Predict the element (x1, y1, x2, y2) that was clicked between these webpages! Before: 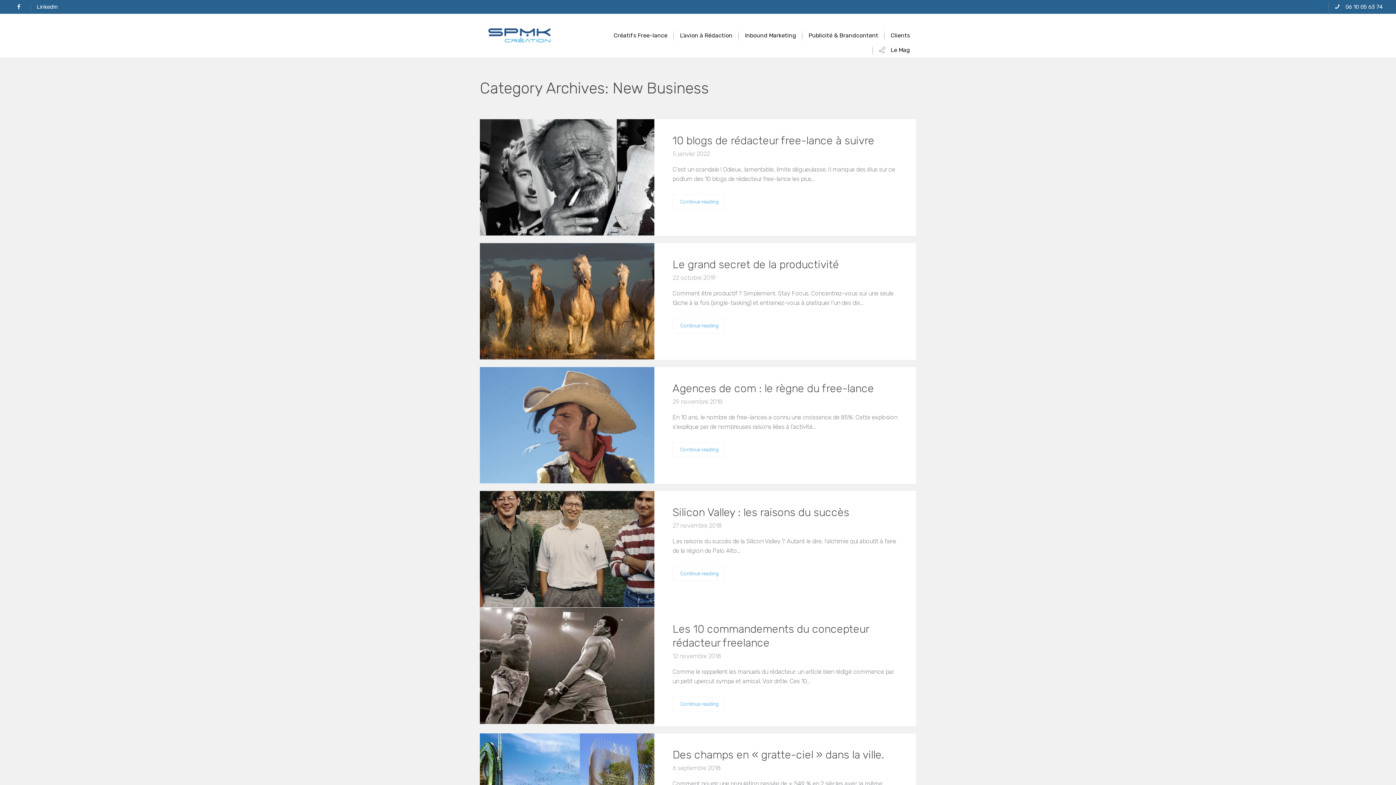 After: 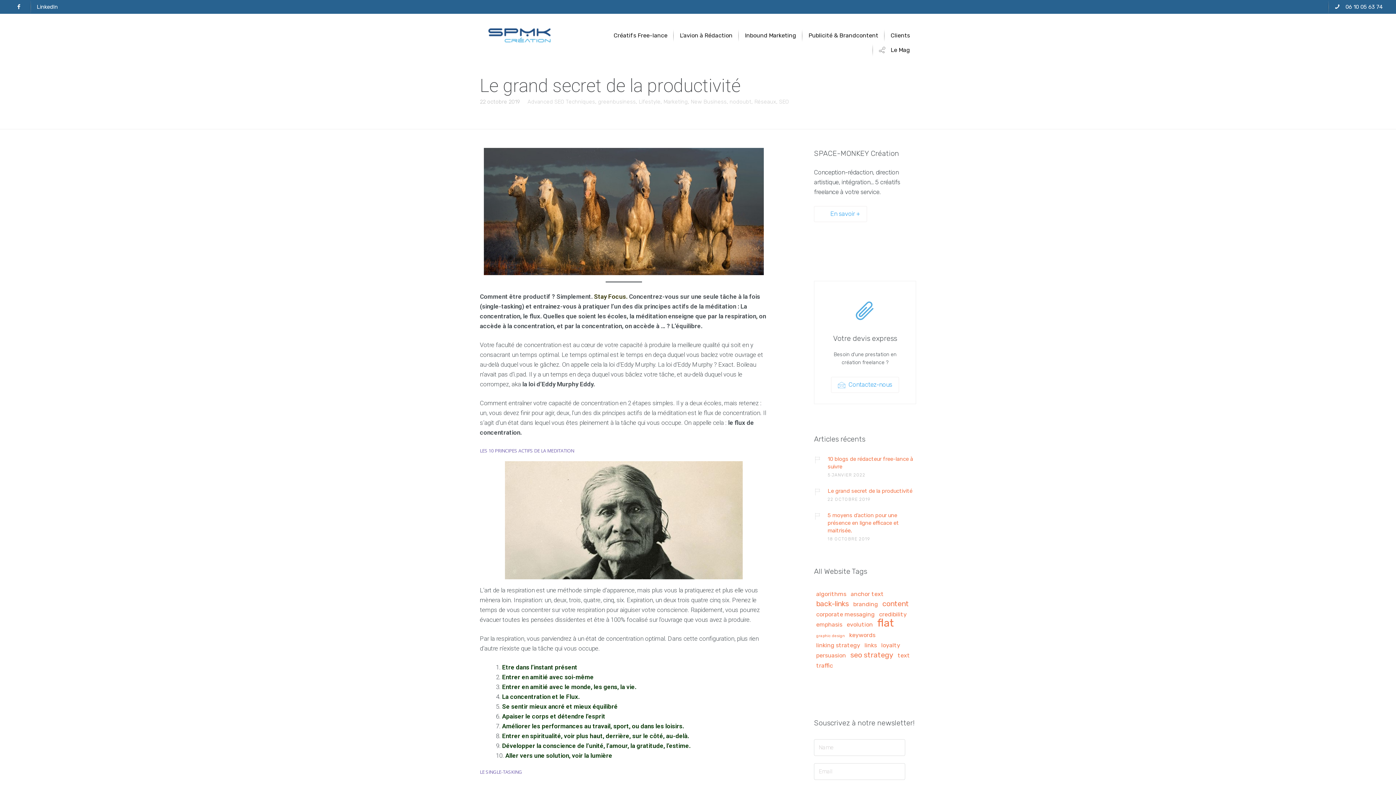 Action: bbox: (672, 318, 724, 333) label: Continue reading